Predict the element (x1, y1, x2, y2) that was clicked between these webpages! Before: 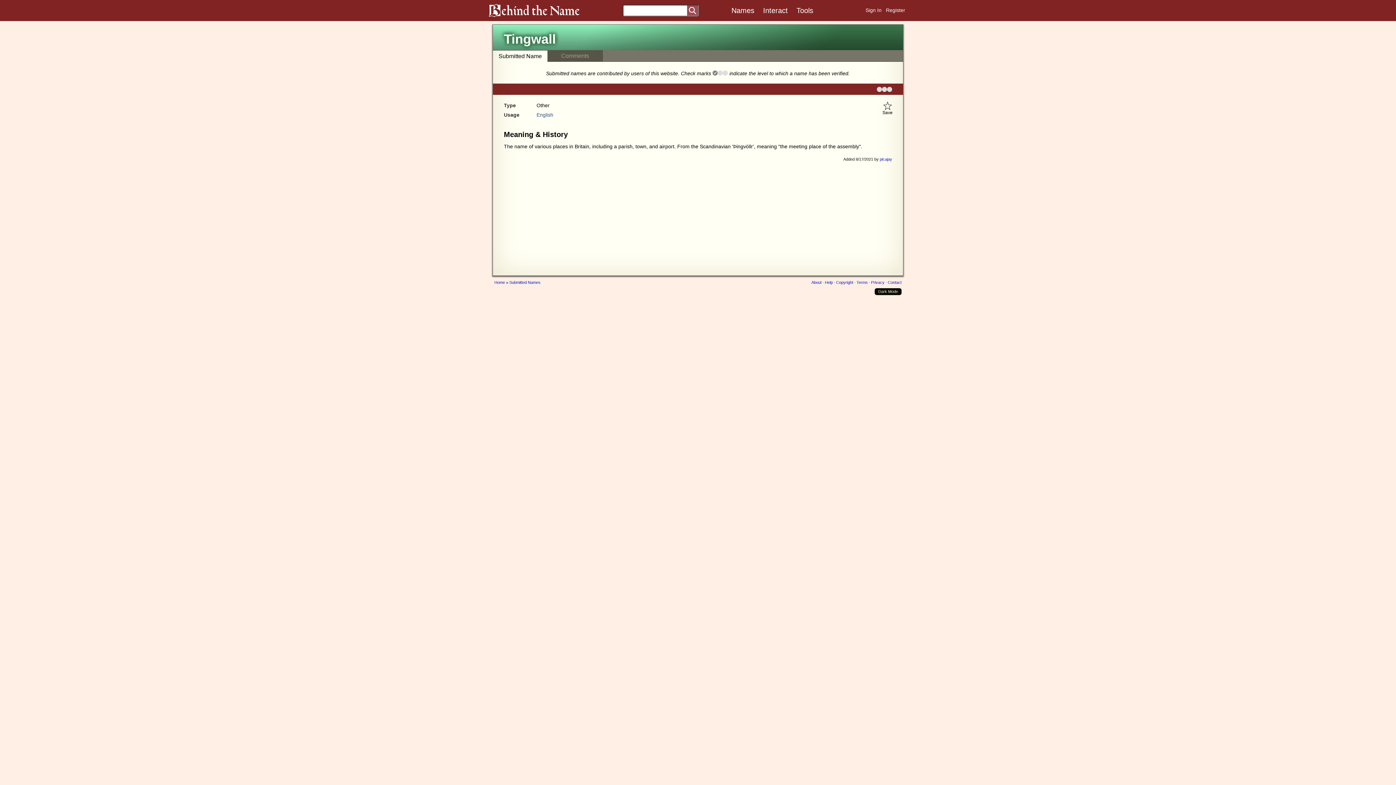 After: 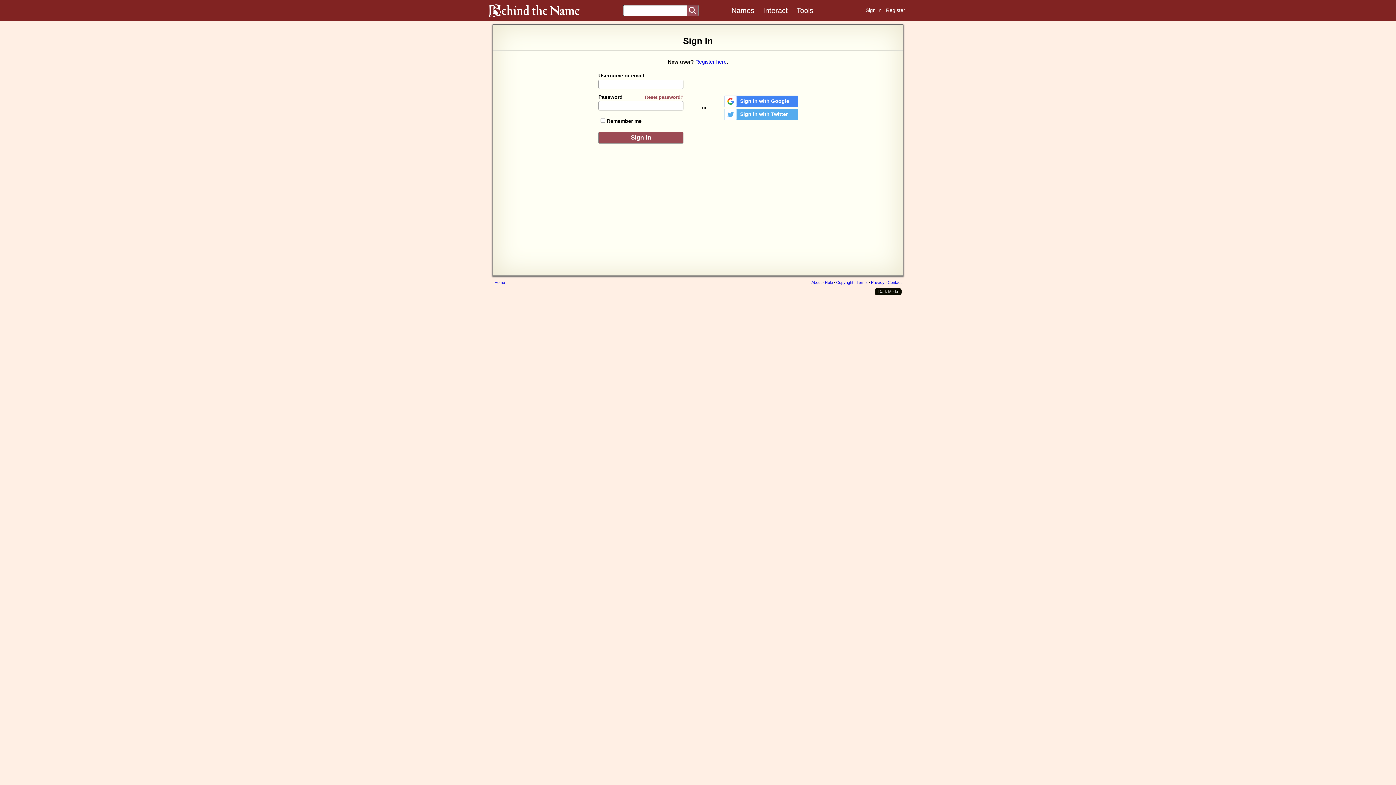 Action: bbox: (865, 7, 881, 13) label: Sign In